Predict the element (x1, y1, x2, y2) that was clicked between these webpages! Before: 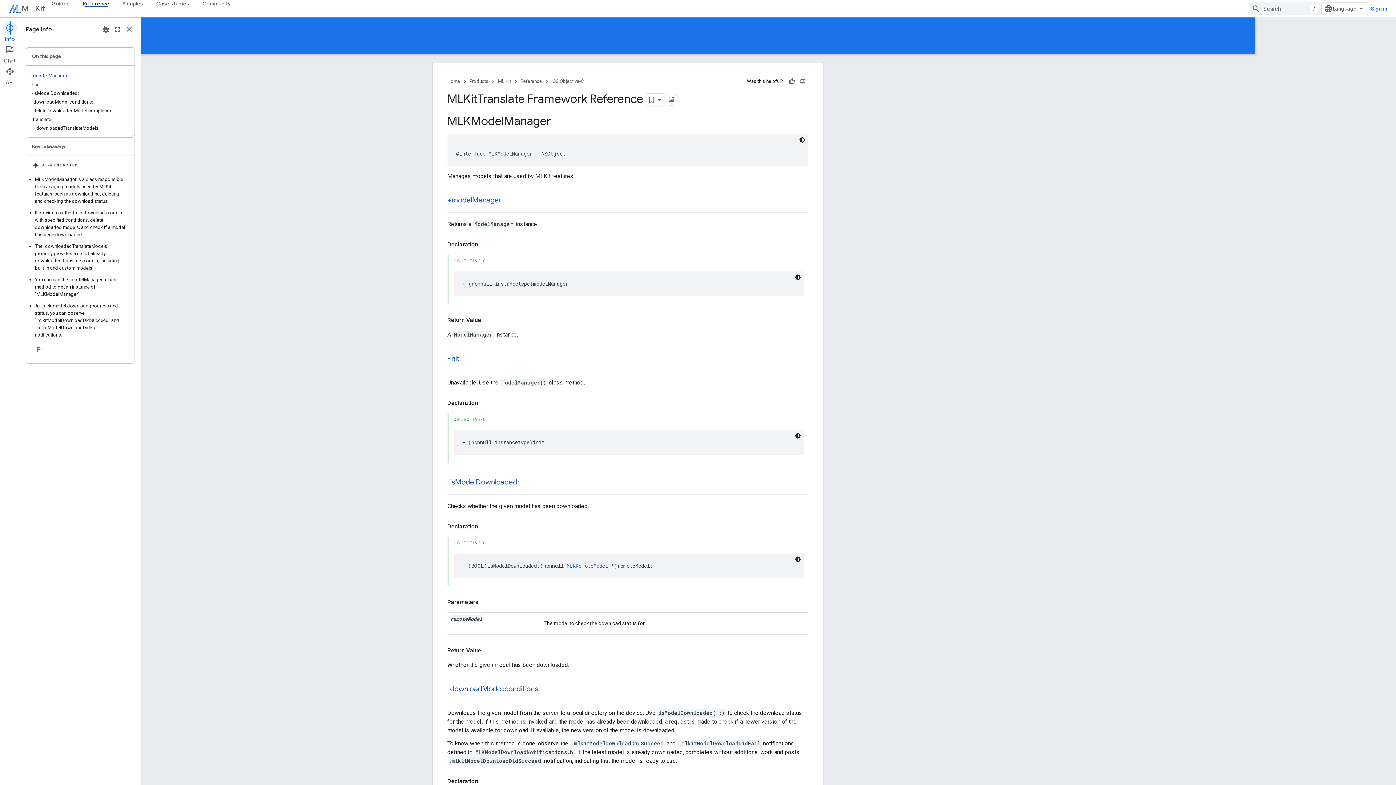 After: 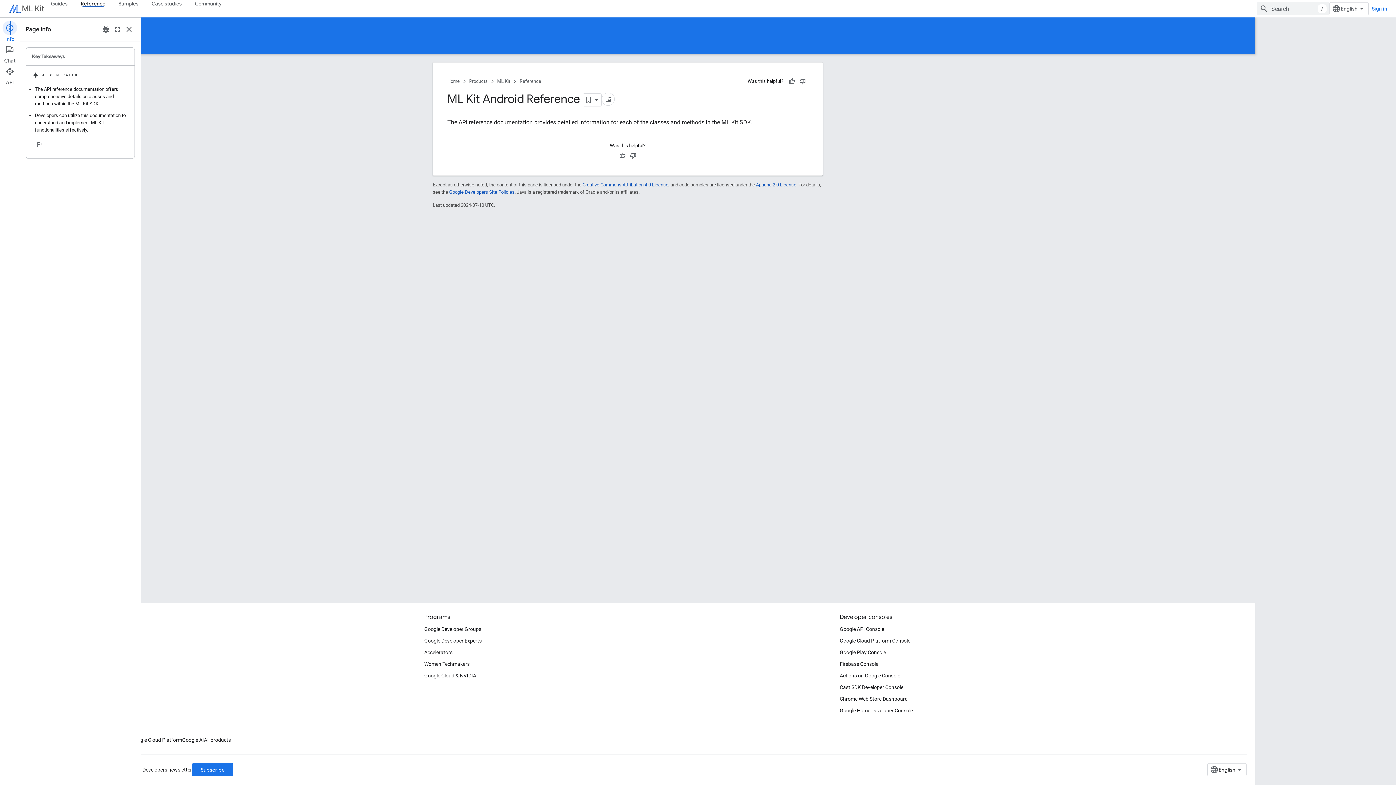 Action: bbox: (76, 0, 116, 7) label: Reference, selected